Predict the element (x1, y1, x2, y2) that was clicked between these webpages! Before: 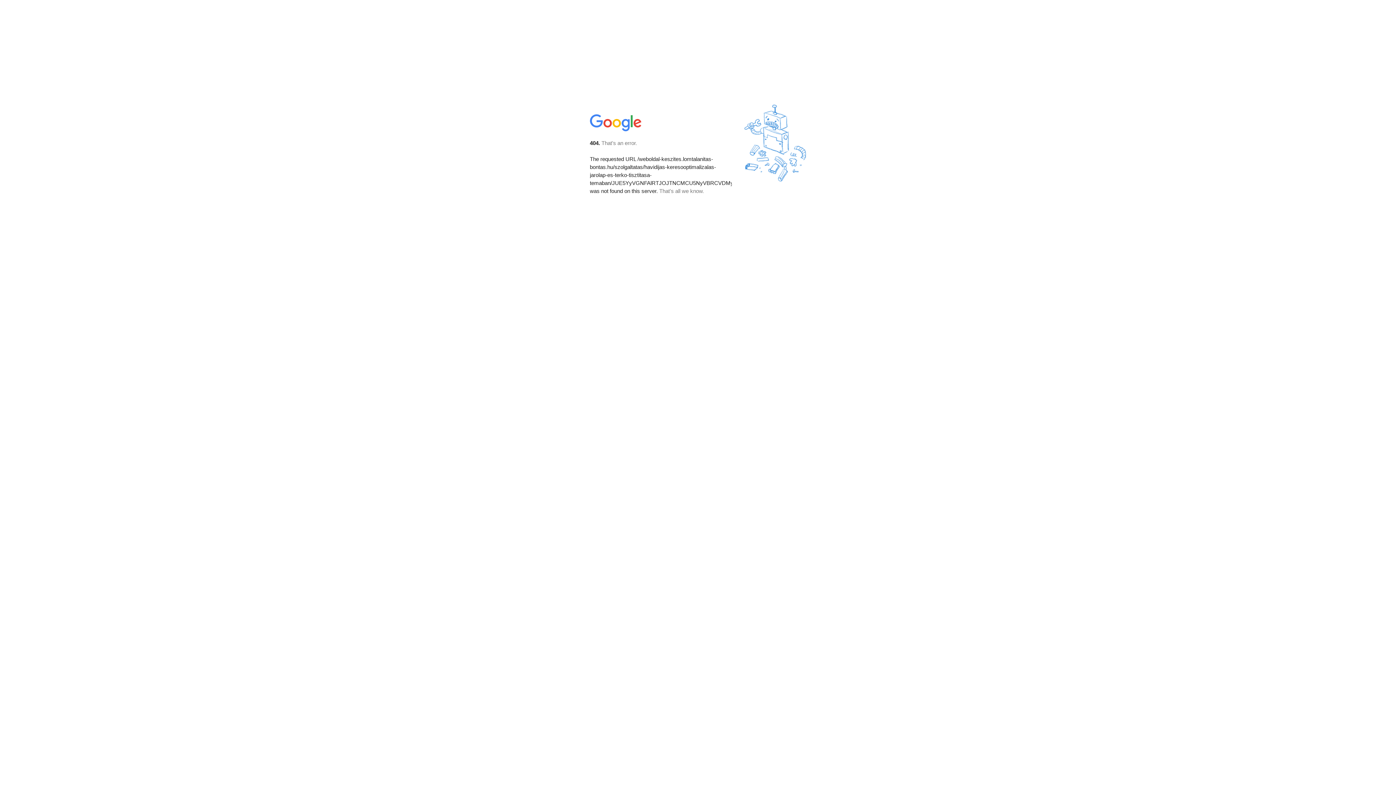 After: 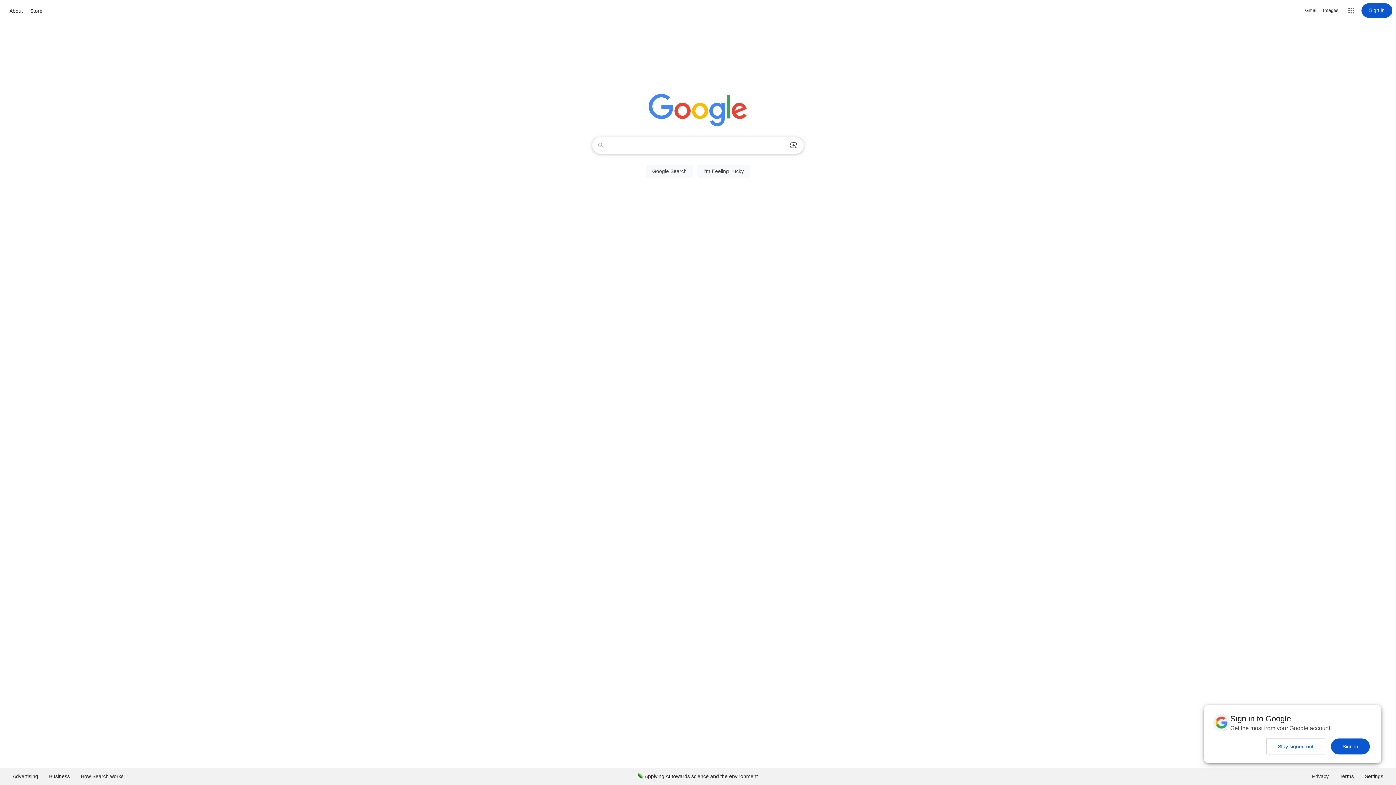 Action: bbox: (590, 127, 642, 134)